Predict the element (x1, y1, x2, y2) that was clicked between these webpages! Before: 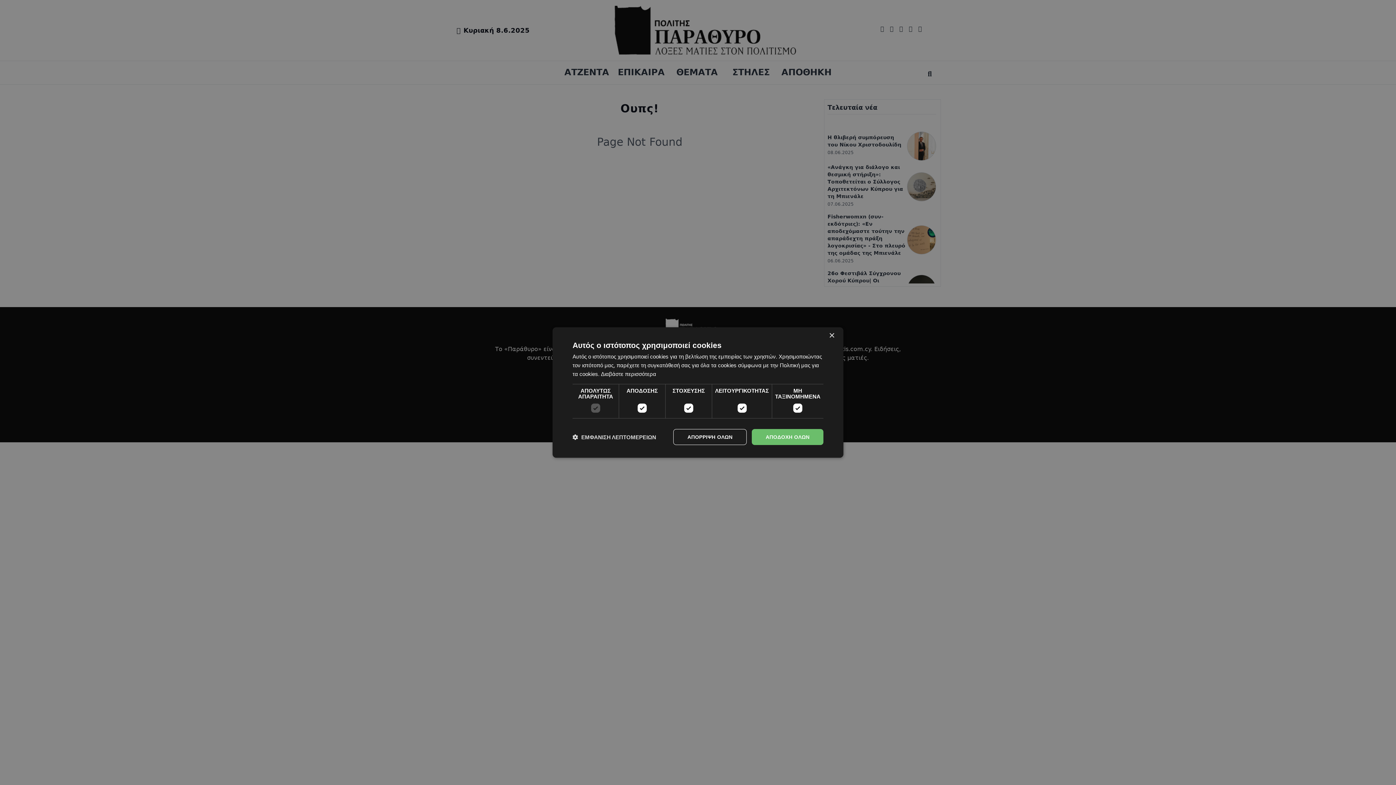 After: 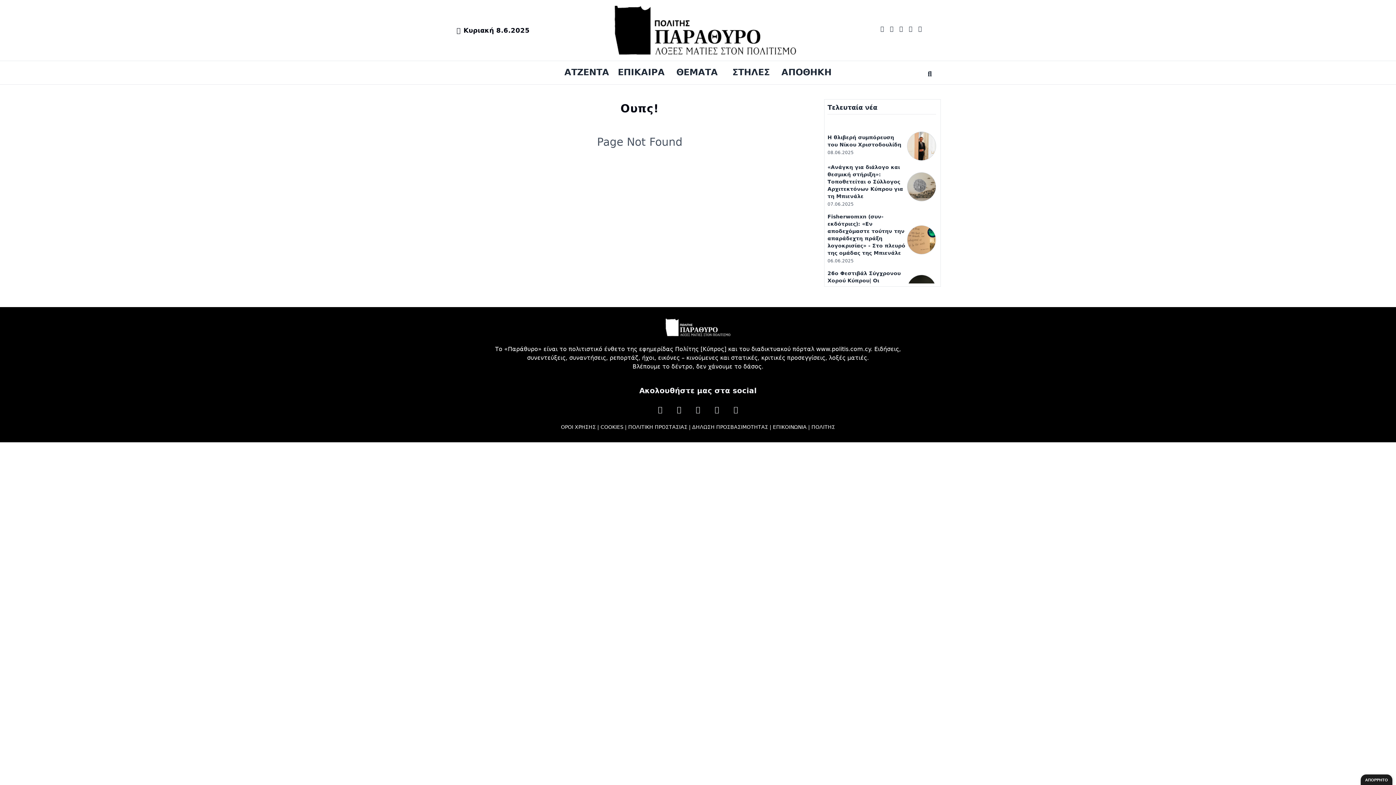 Action: label: ΑΠΟΔΟΧΗ ΟΛΩΝ bbox: (752, 429, 823, 445)